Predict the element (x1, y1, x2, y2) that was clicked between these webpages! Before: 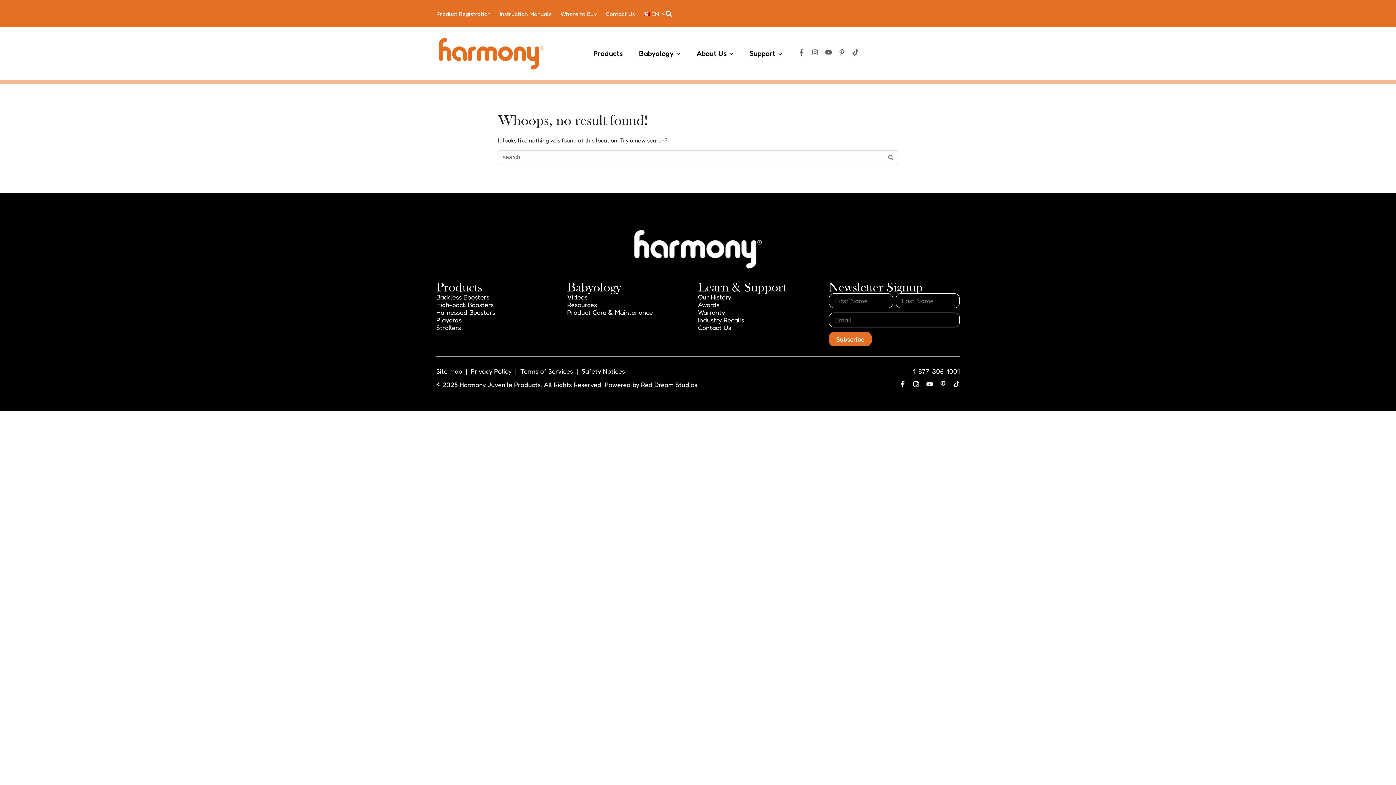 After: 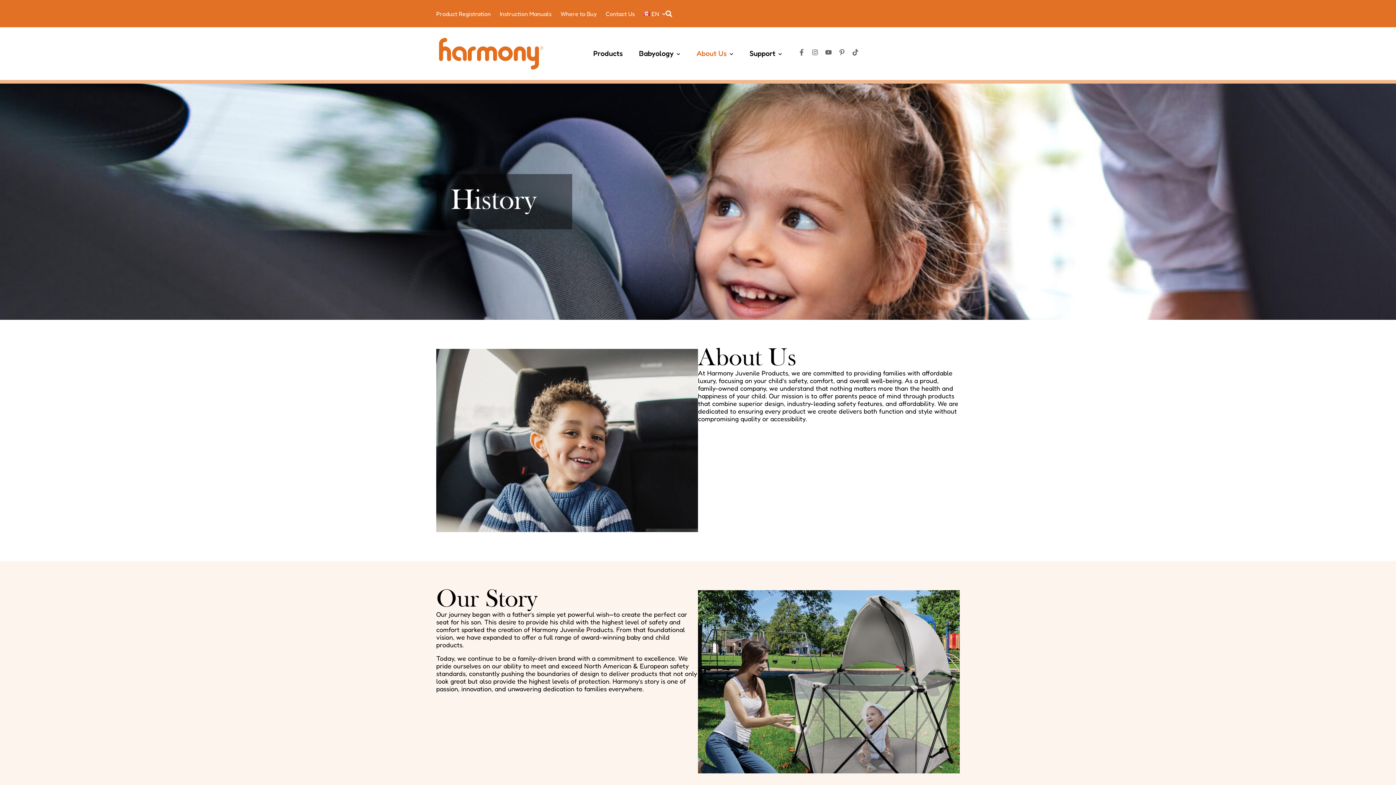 Action: bbox: (698, 293, 731, 301) label: Our History